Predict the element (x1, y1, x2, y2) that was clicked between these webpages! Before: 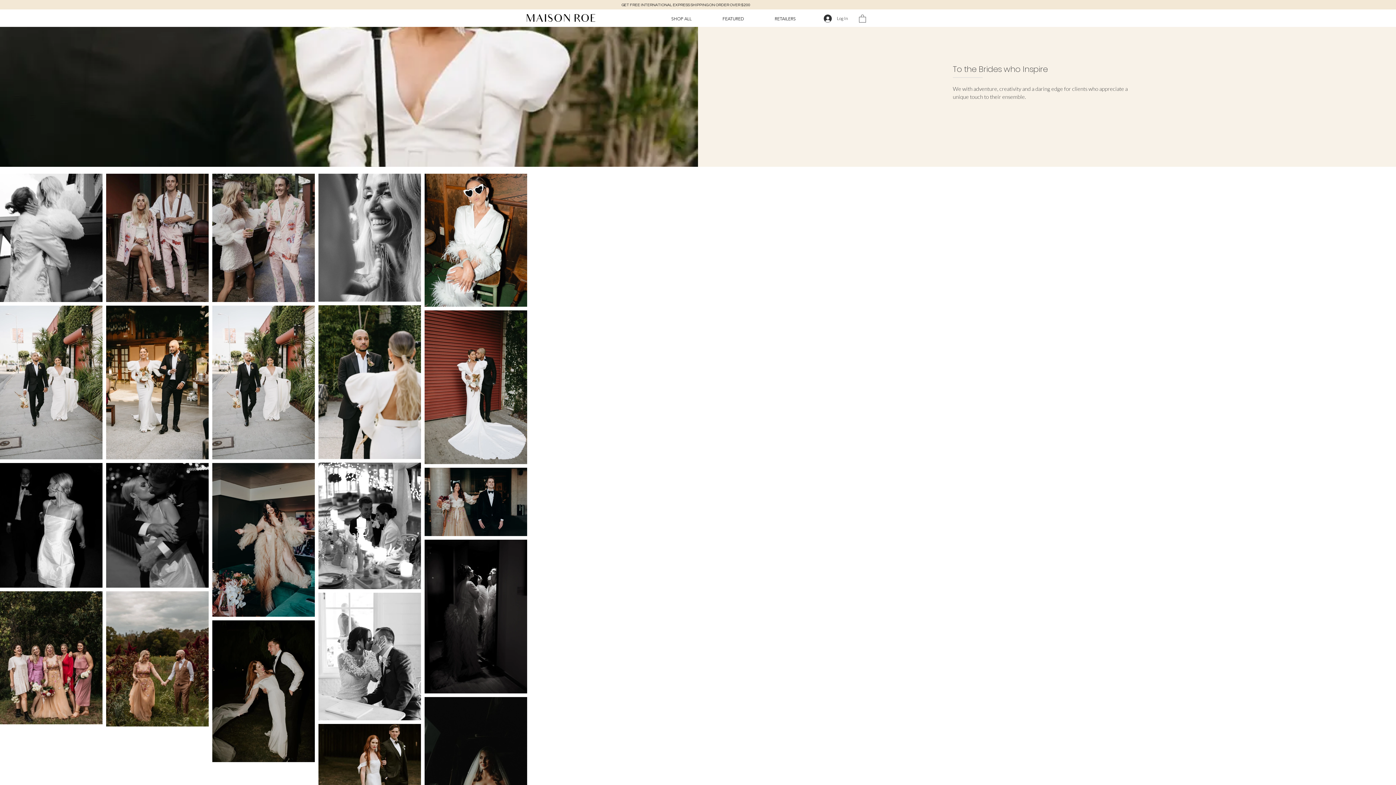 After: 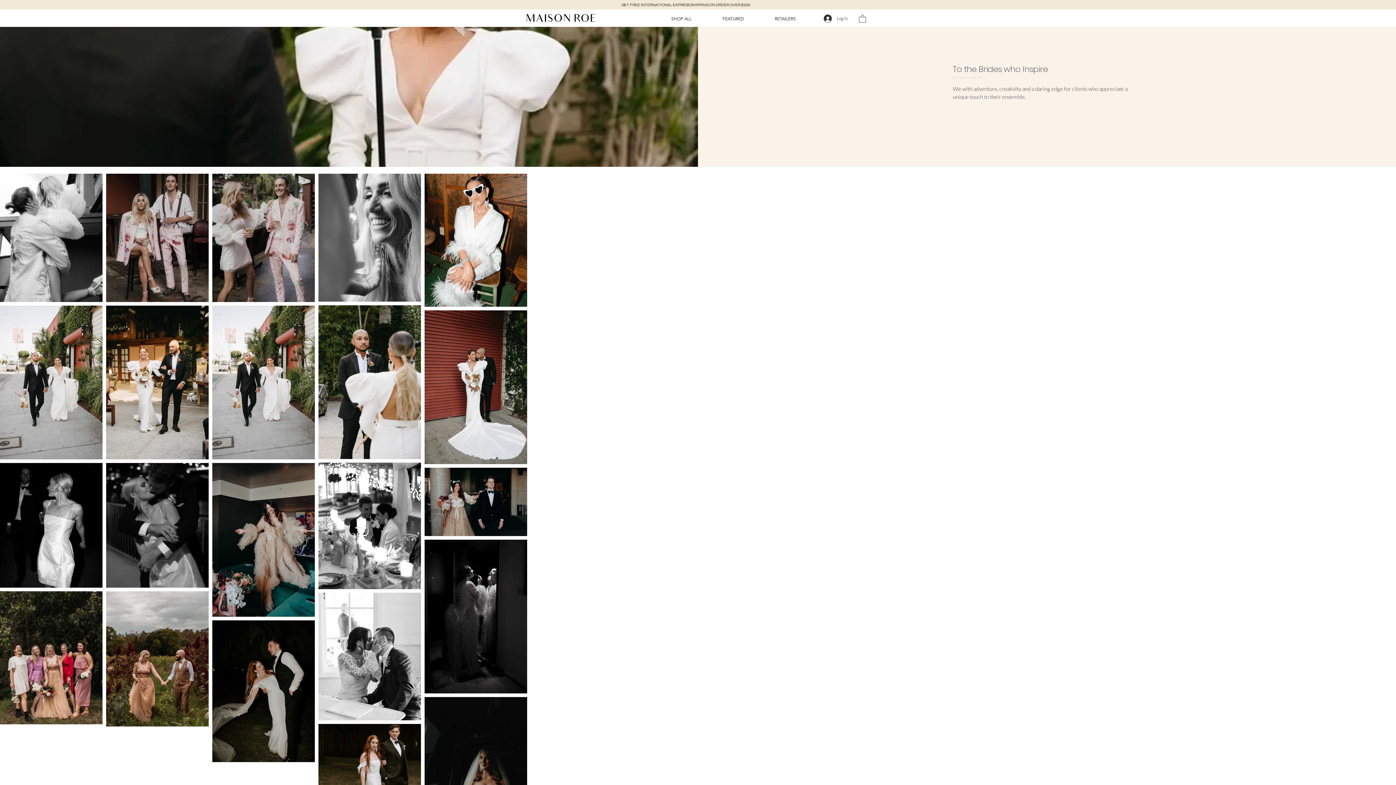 Action: bbox: (859, 14, 866, 22)